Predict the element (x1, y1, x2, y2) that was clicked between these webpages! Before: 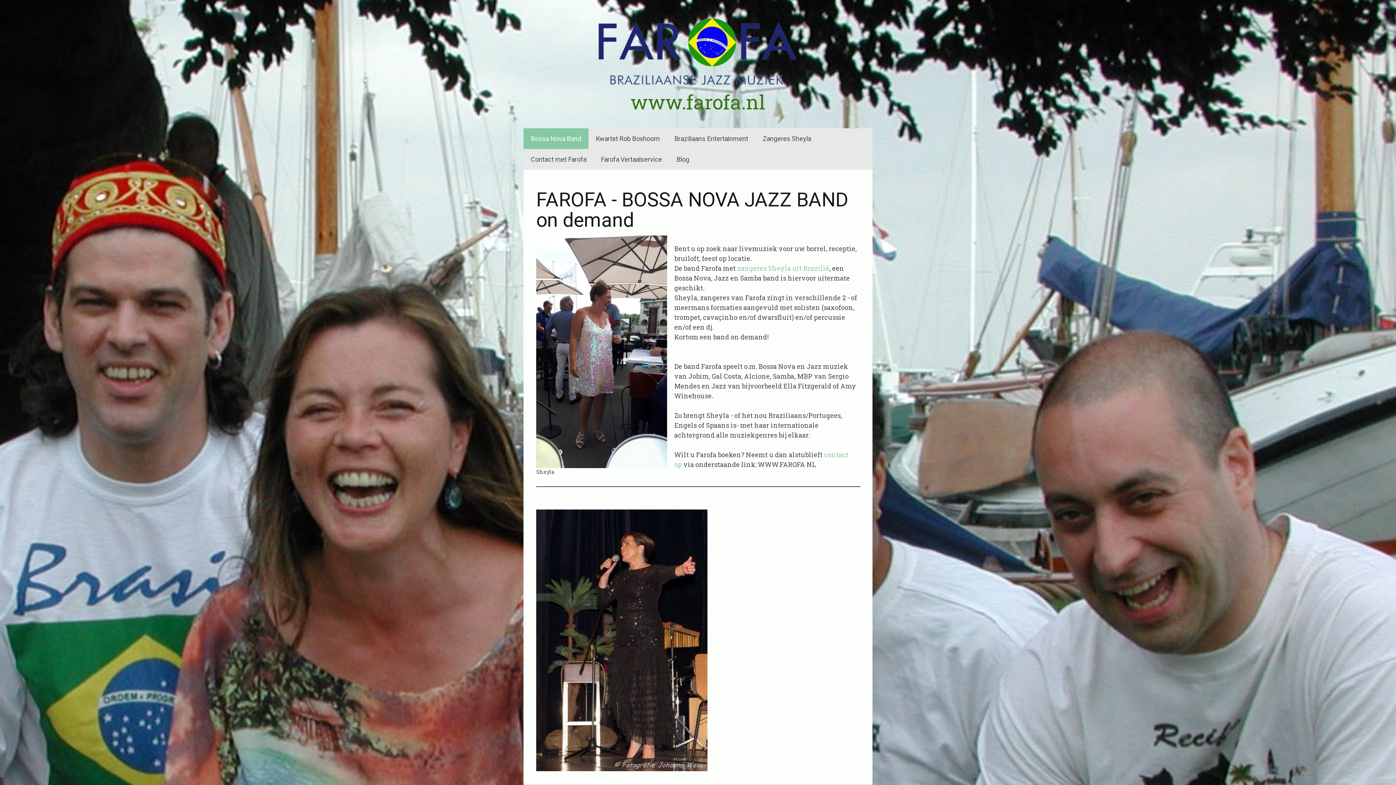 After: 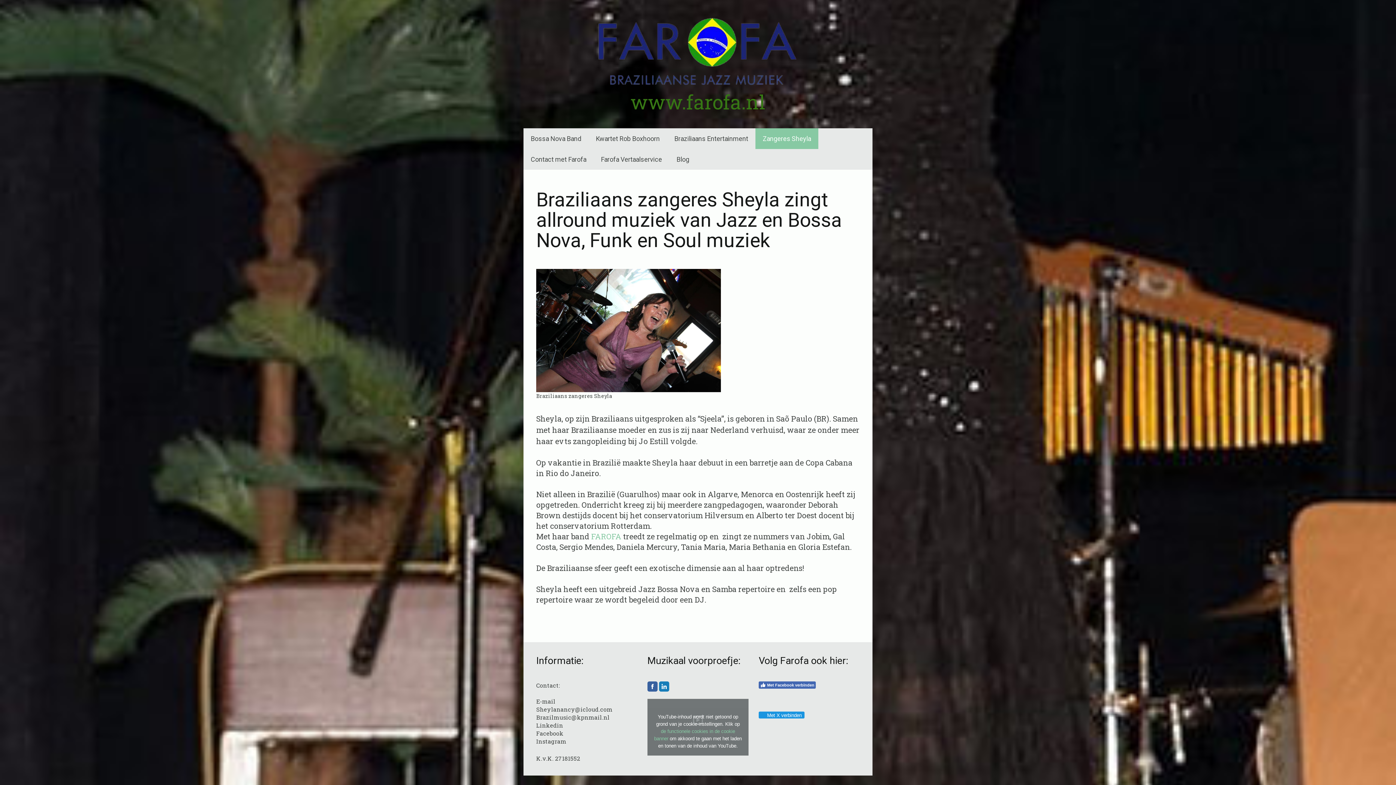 Action: bbox: (737, 264, 829, 272) label: zangeres Sheyla uit Brazilië